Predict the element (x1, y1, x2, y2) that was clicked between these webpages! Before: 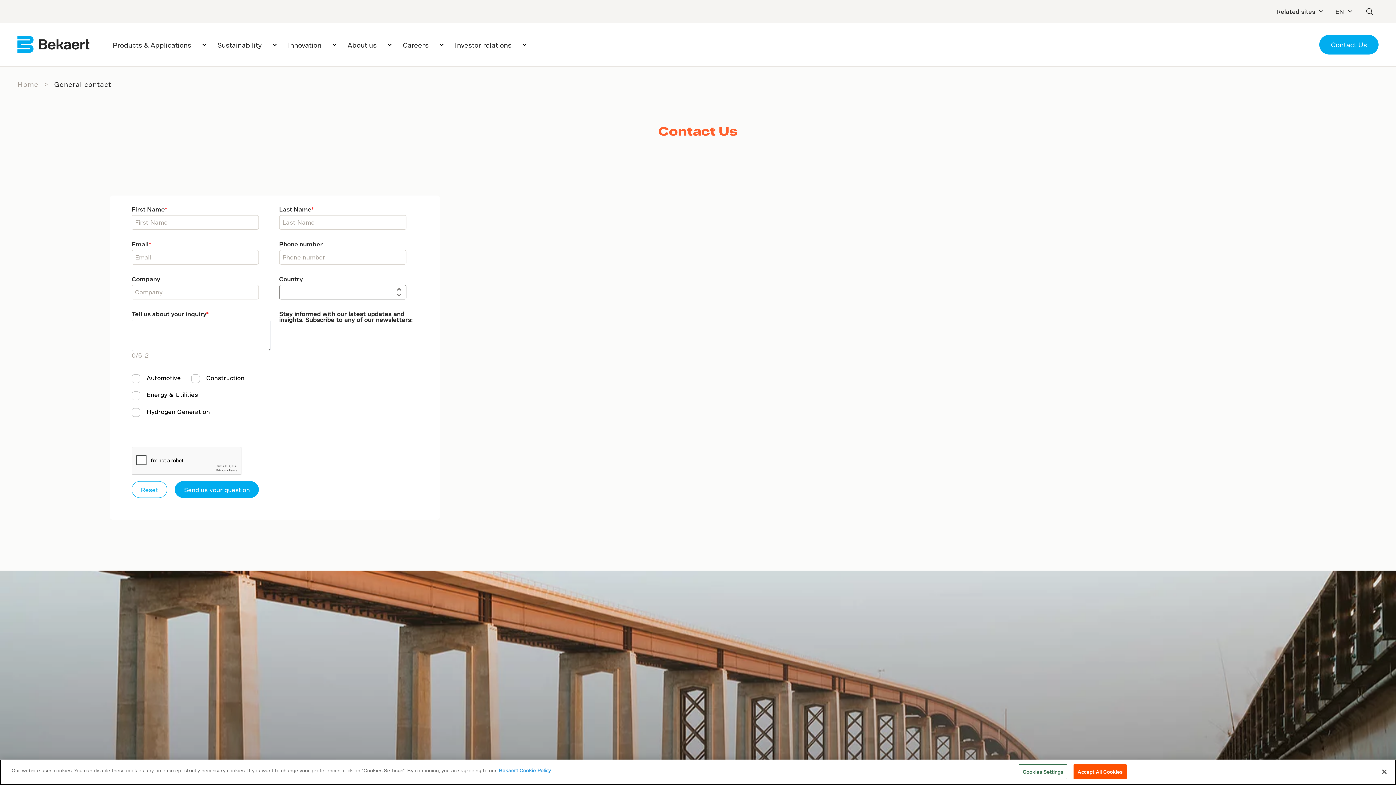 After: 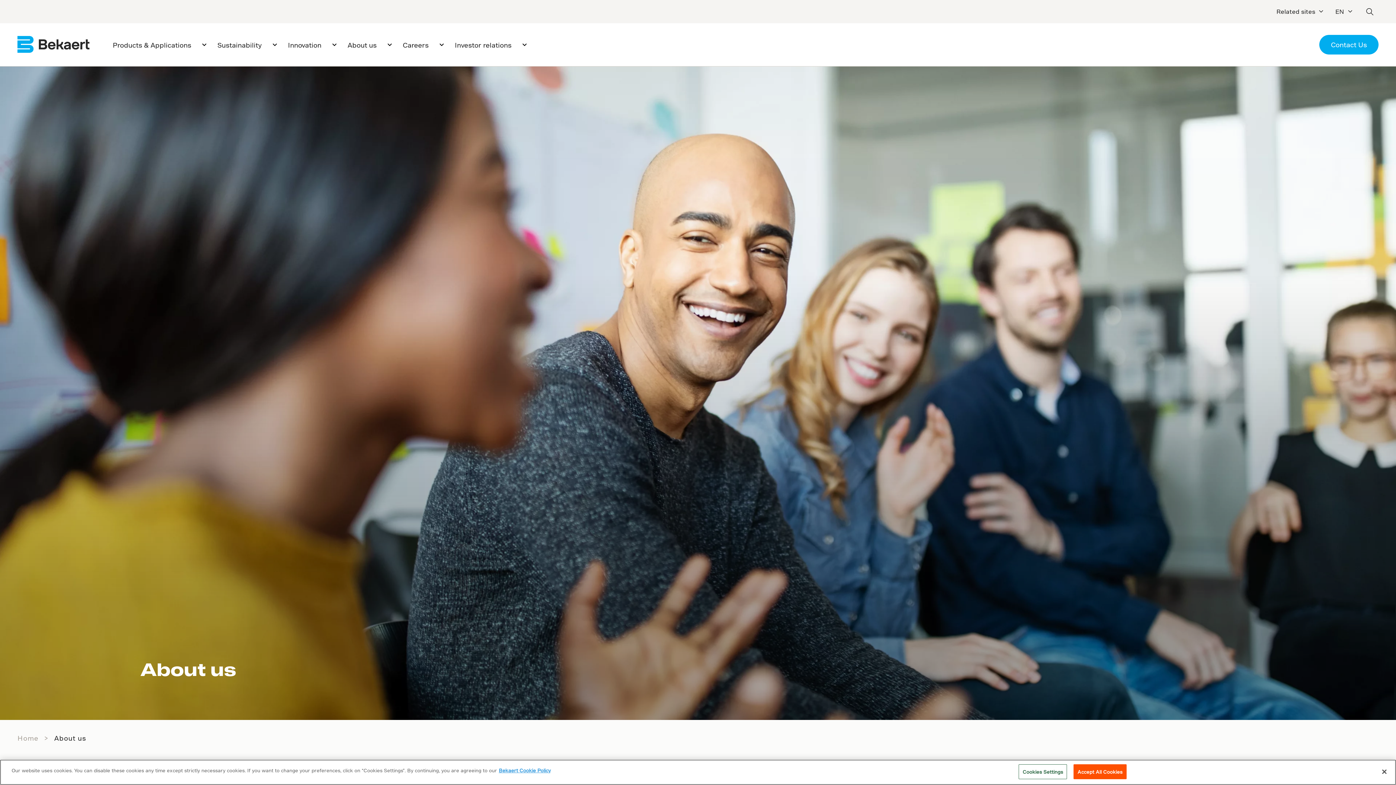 Action: label: About us bbox: (338, 23, 385, 66)